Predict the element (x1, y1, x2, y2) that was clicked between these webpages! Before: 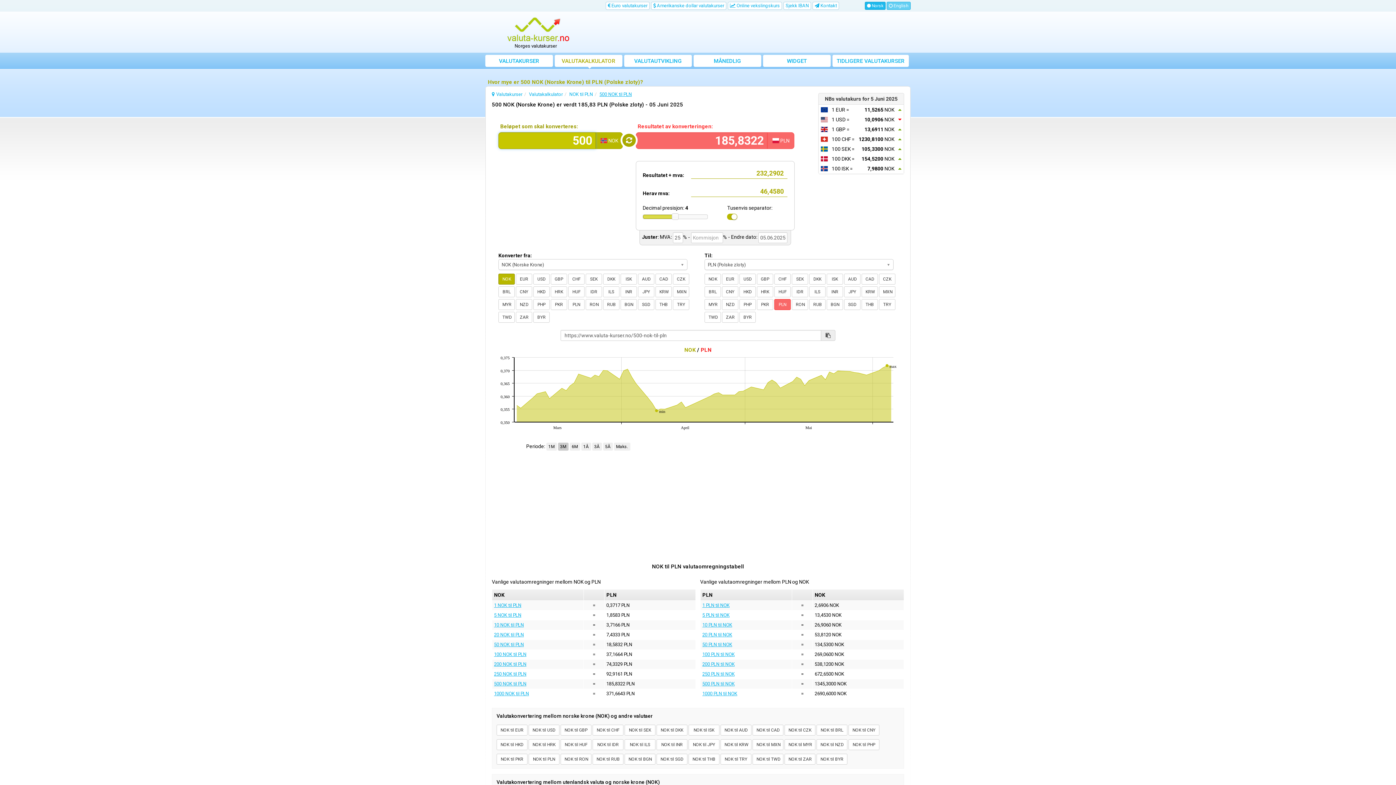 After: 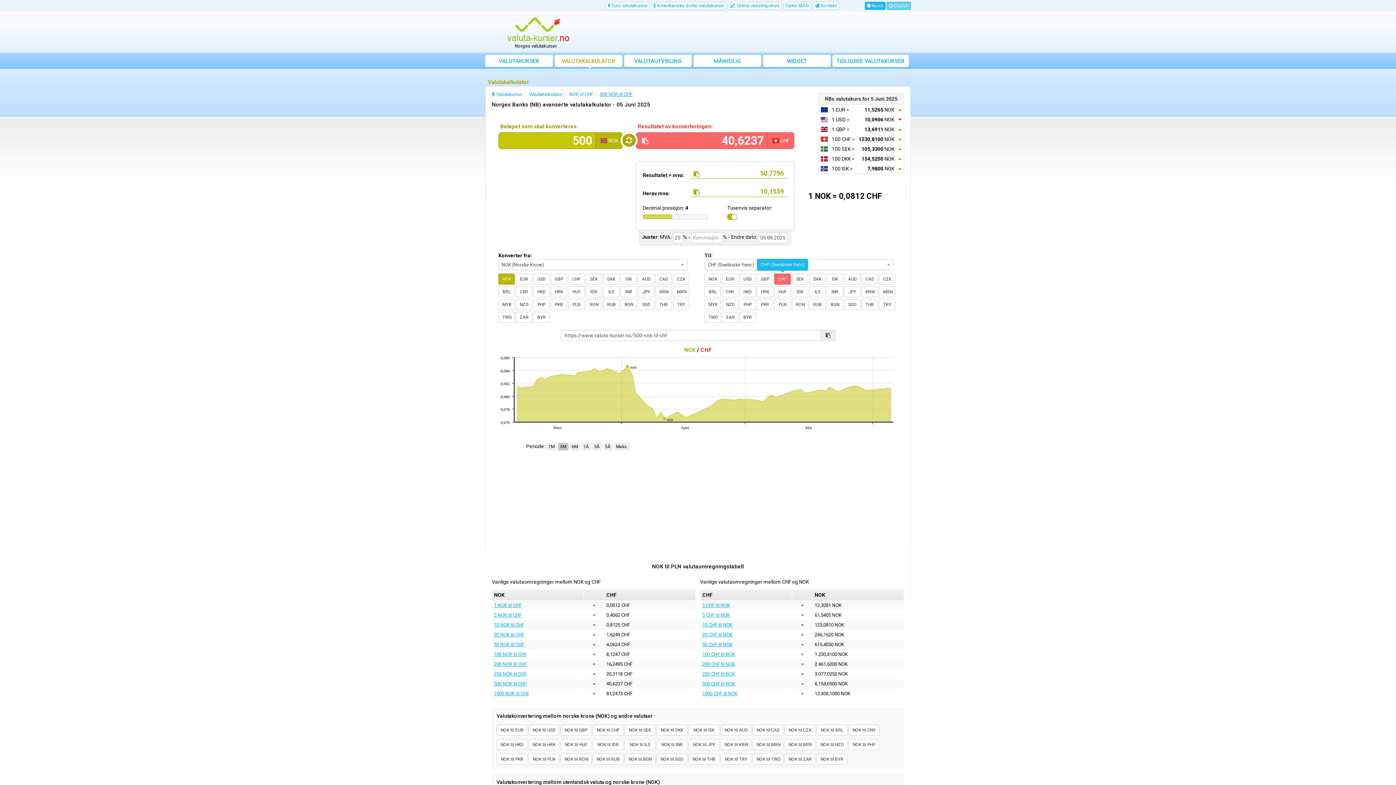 Action: label: CHF bbox: (774, 273, 790, 284)